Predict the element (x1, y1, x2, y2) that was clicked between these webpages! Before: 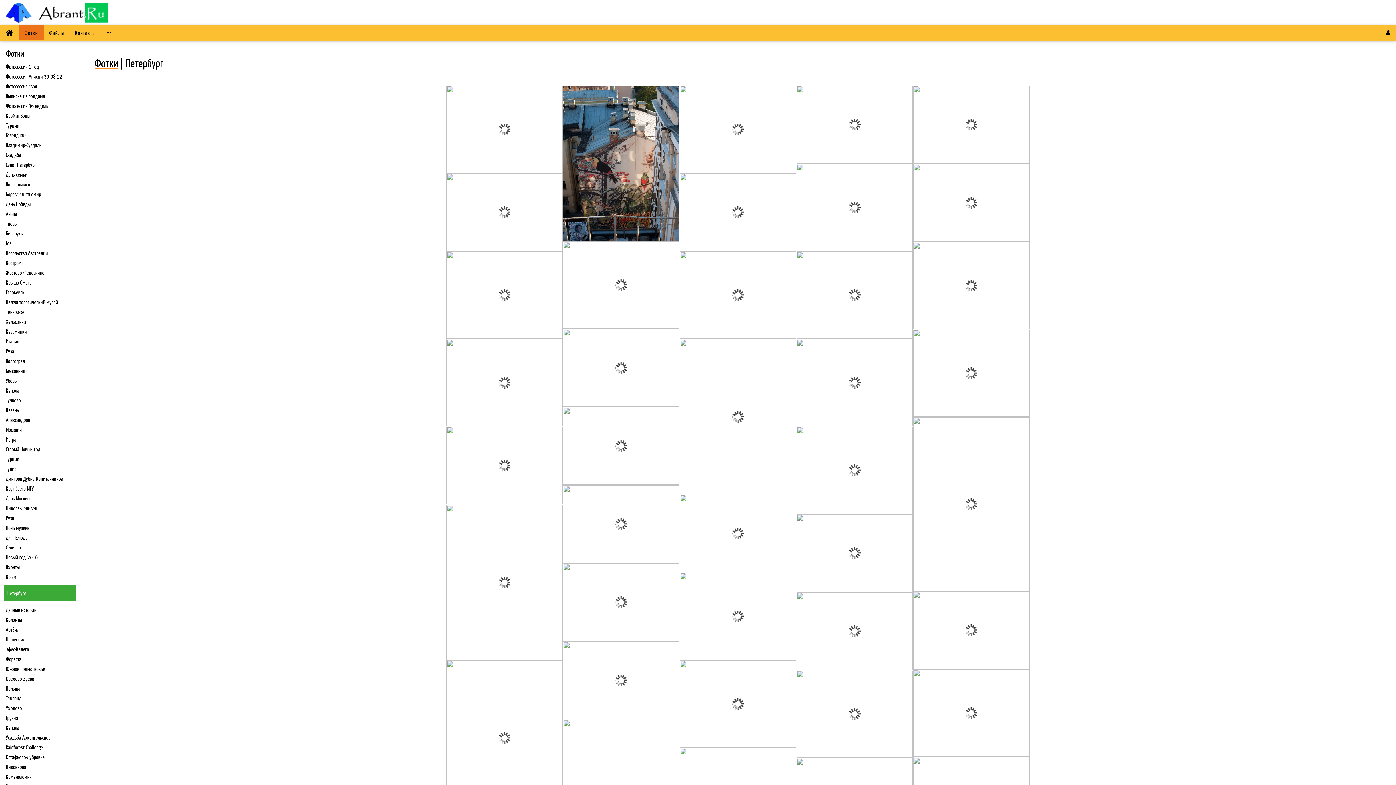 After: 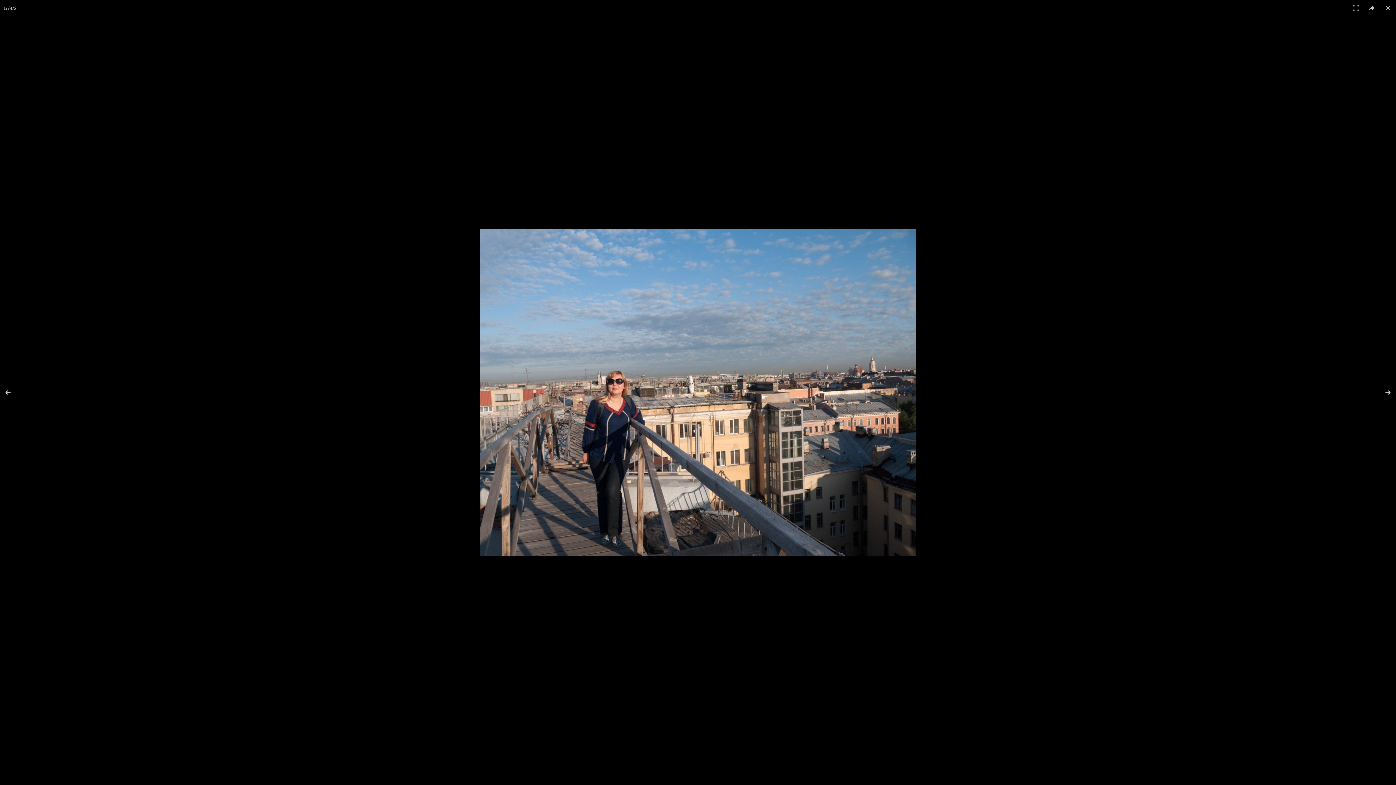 Action: bbox: (446, 251, 562, 338) label:  2015-08-25 07-09-46
 Panasonic DMC-GF1, 1/320 sec, f/7.1, ISO 100